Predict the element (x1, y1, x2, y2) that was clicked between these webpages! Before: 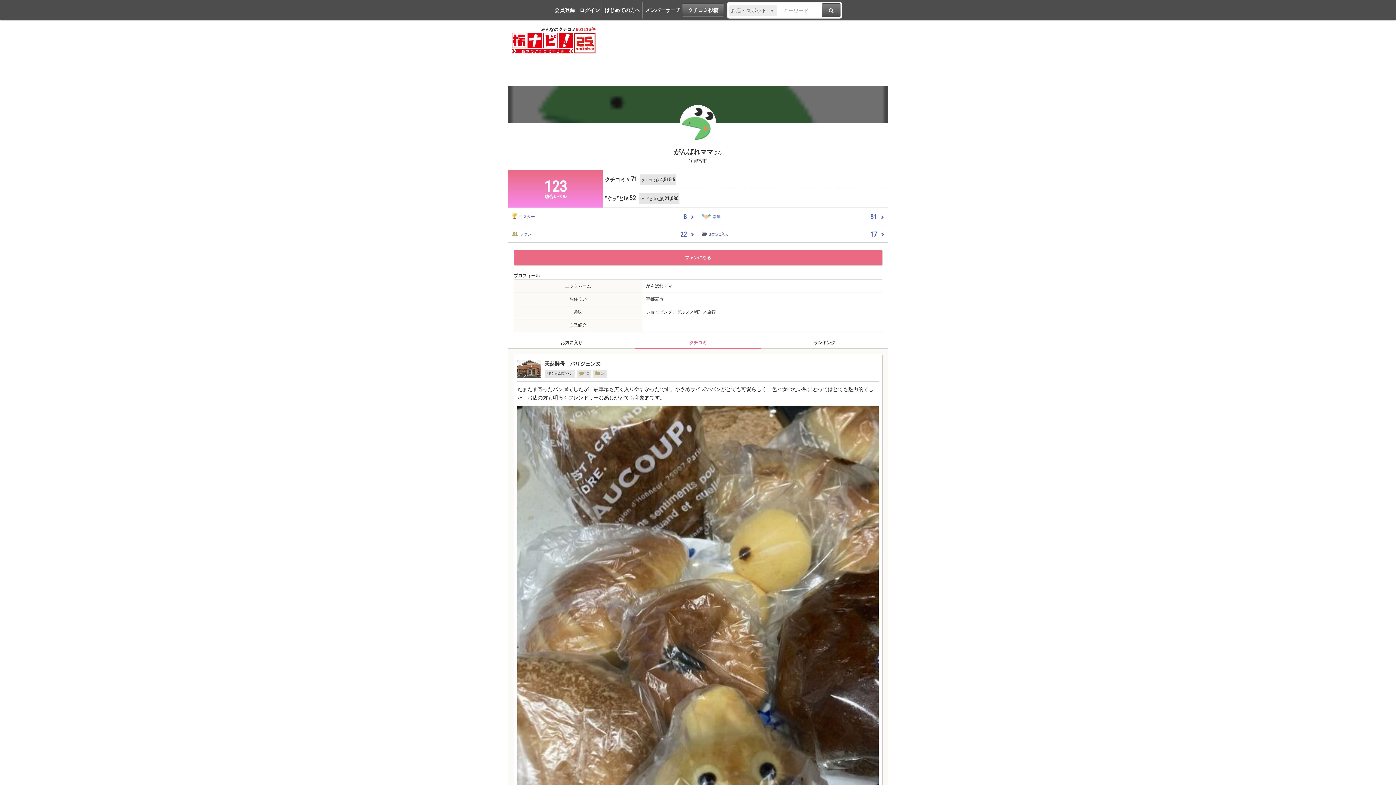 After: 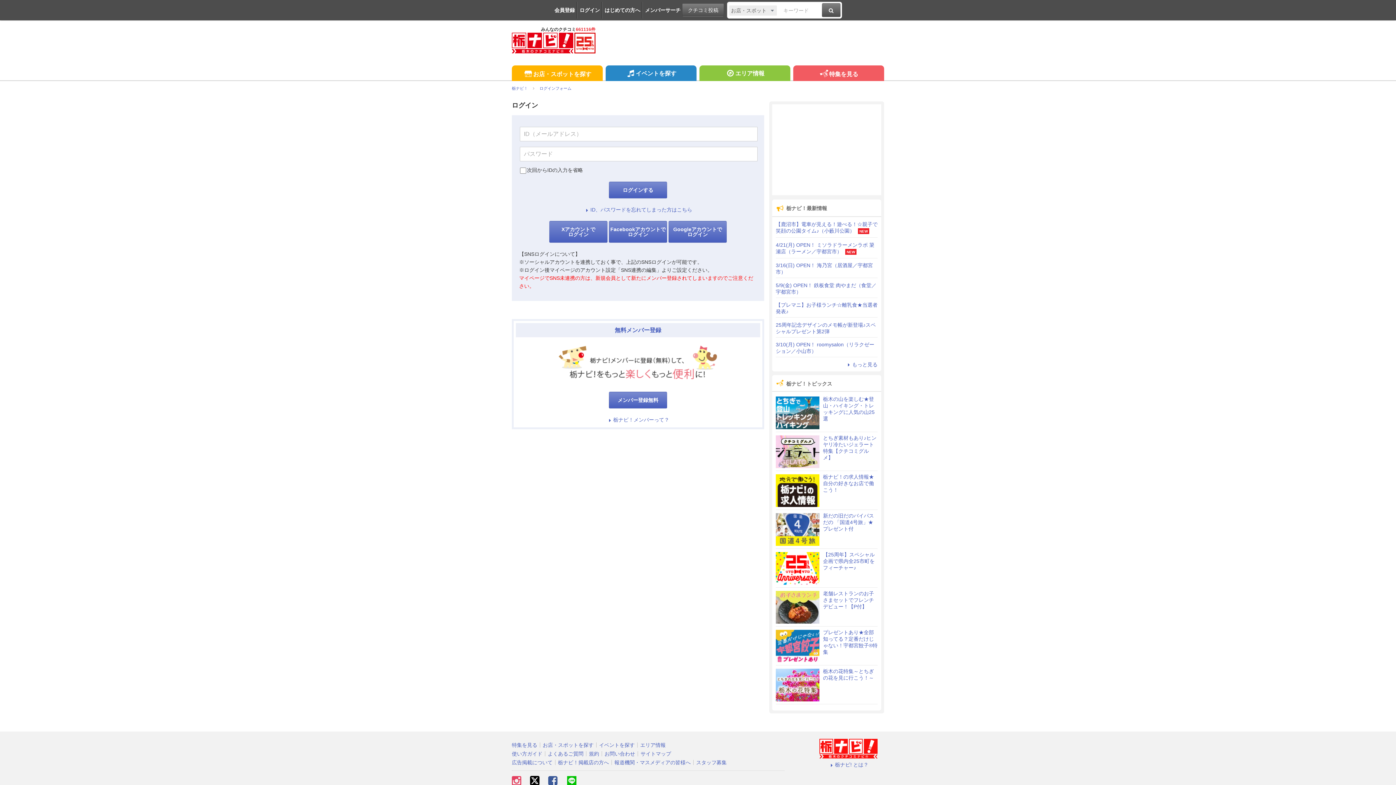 Action: bbox: (577, 0, 600, 19) label: ログイン